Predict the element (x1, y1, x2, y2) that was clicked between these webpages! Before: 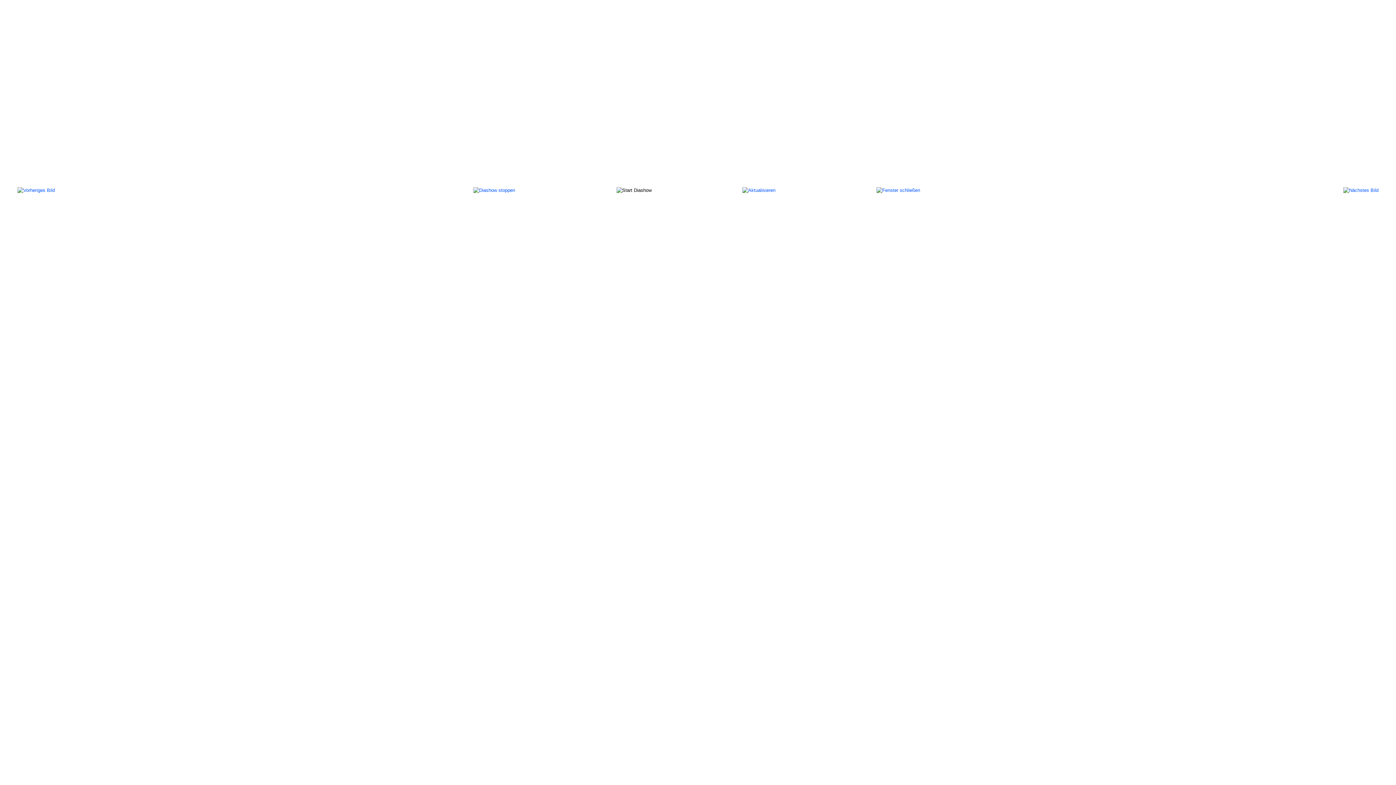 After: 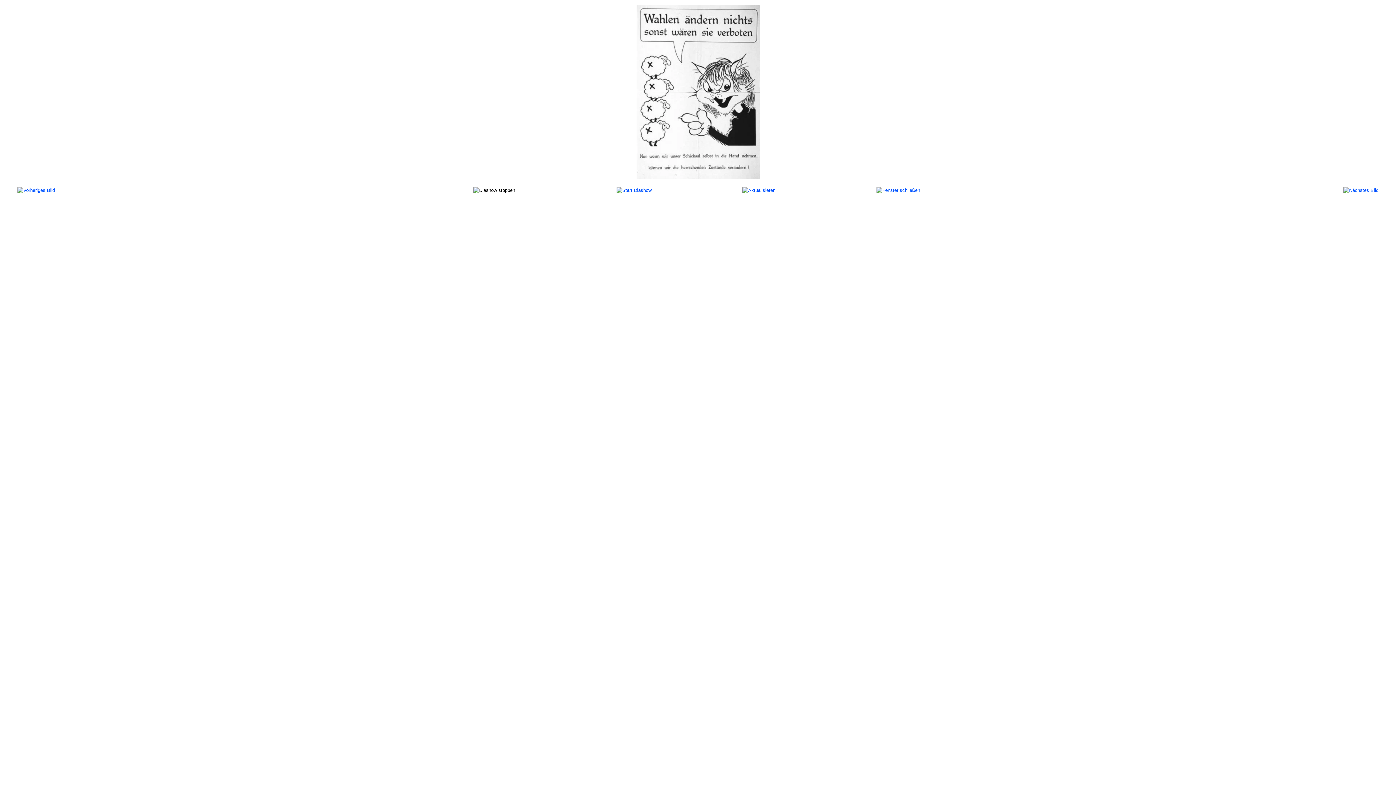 Action: bbox: (1343, 187, 1378, 192)